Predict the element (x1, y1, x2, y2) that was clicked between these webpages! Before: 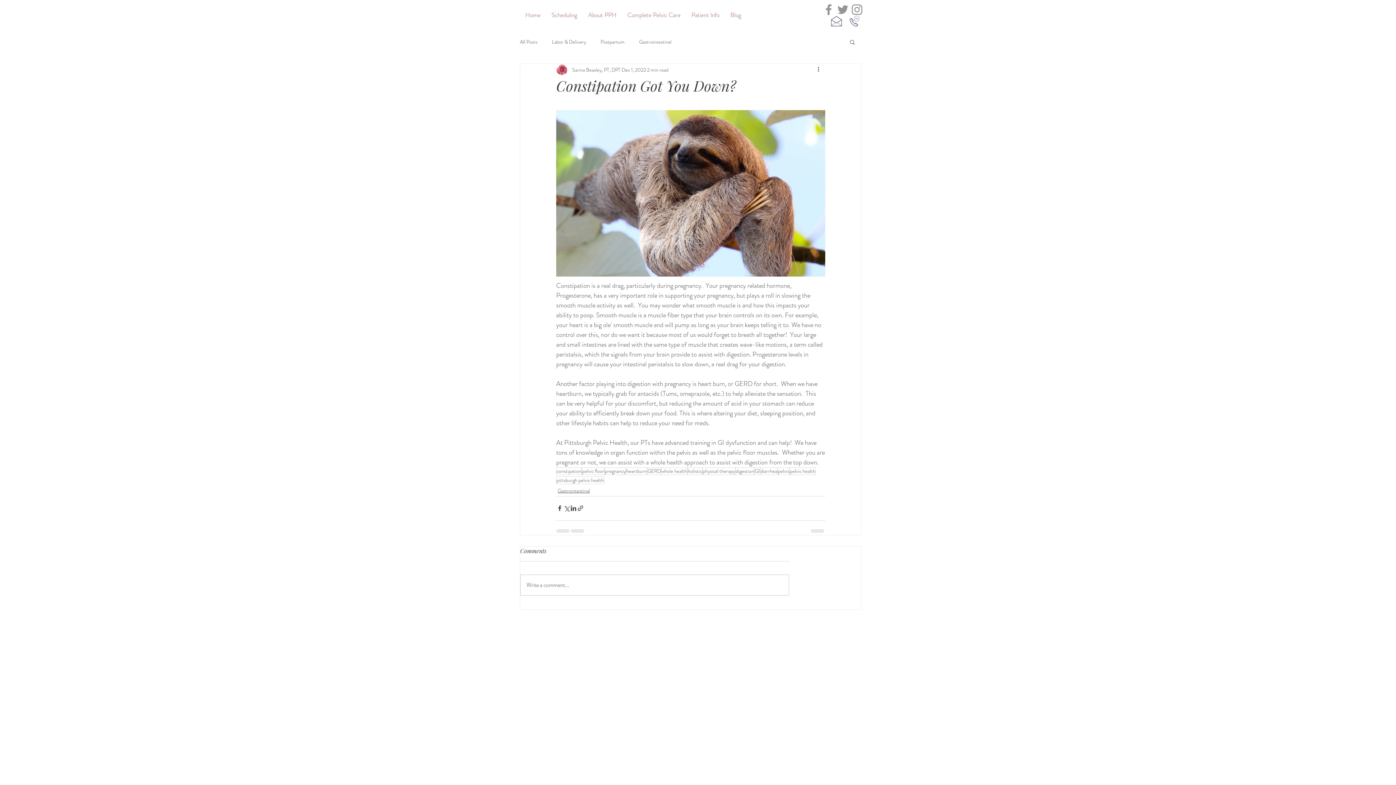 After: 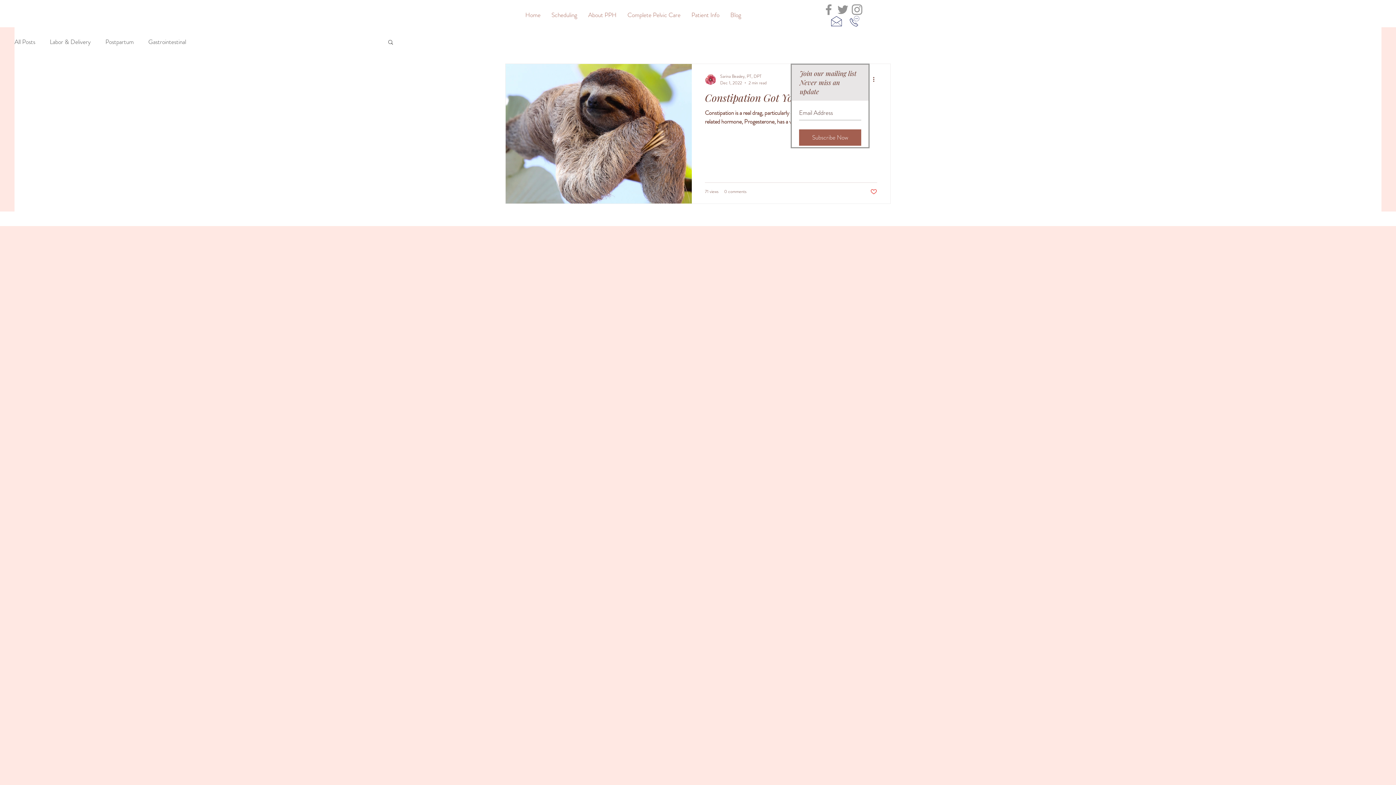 Action: label: GERD bbox: (647, 467, 661, 475)